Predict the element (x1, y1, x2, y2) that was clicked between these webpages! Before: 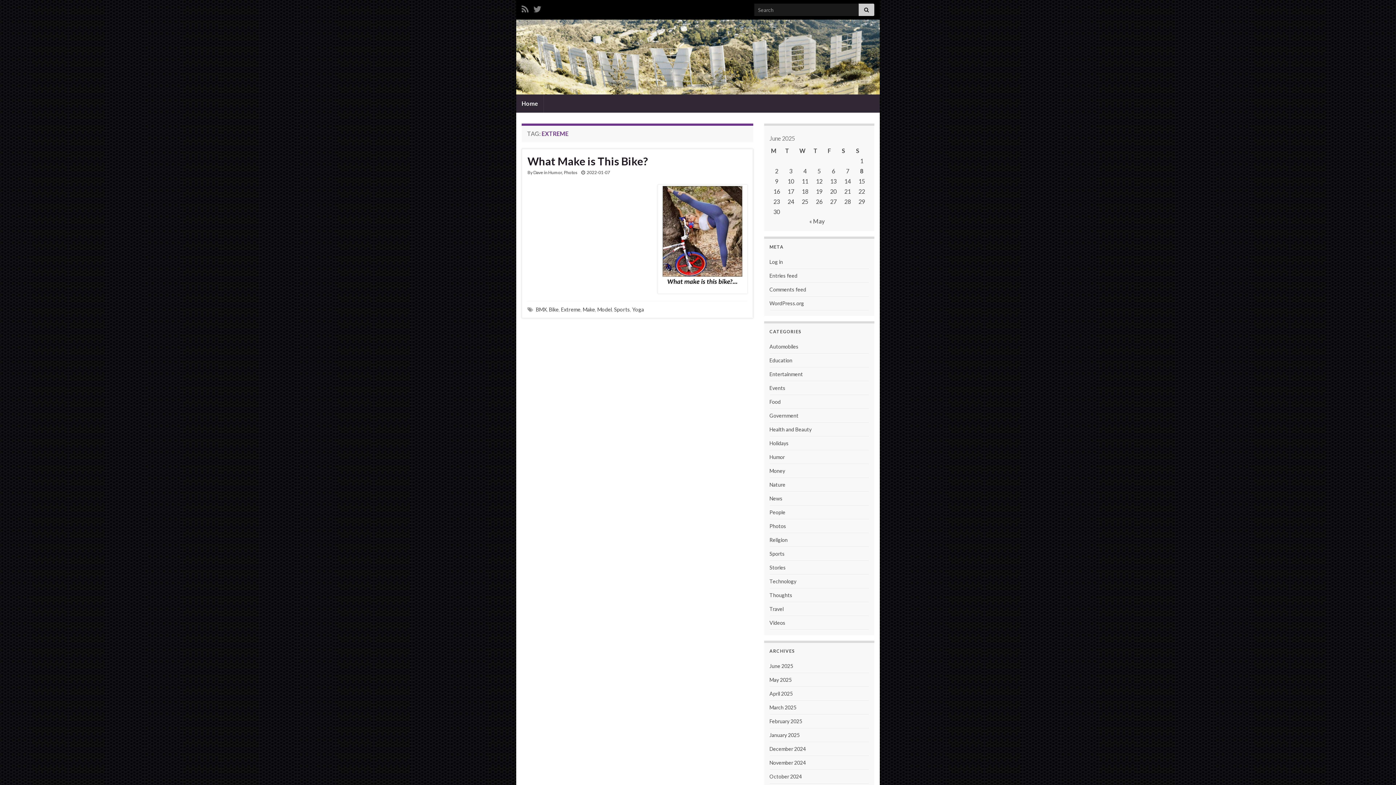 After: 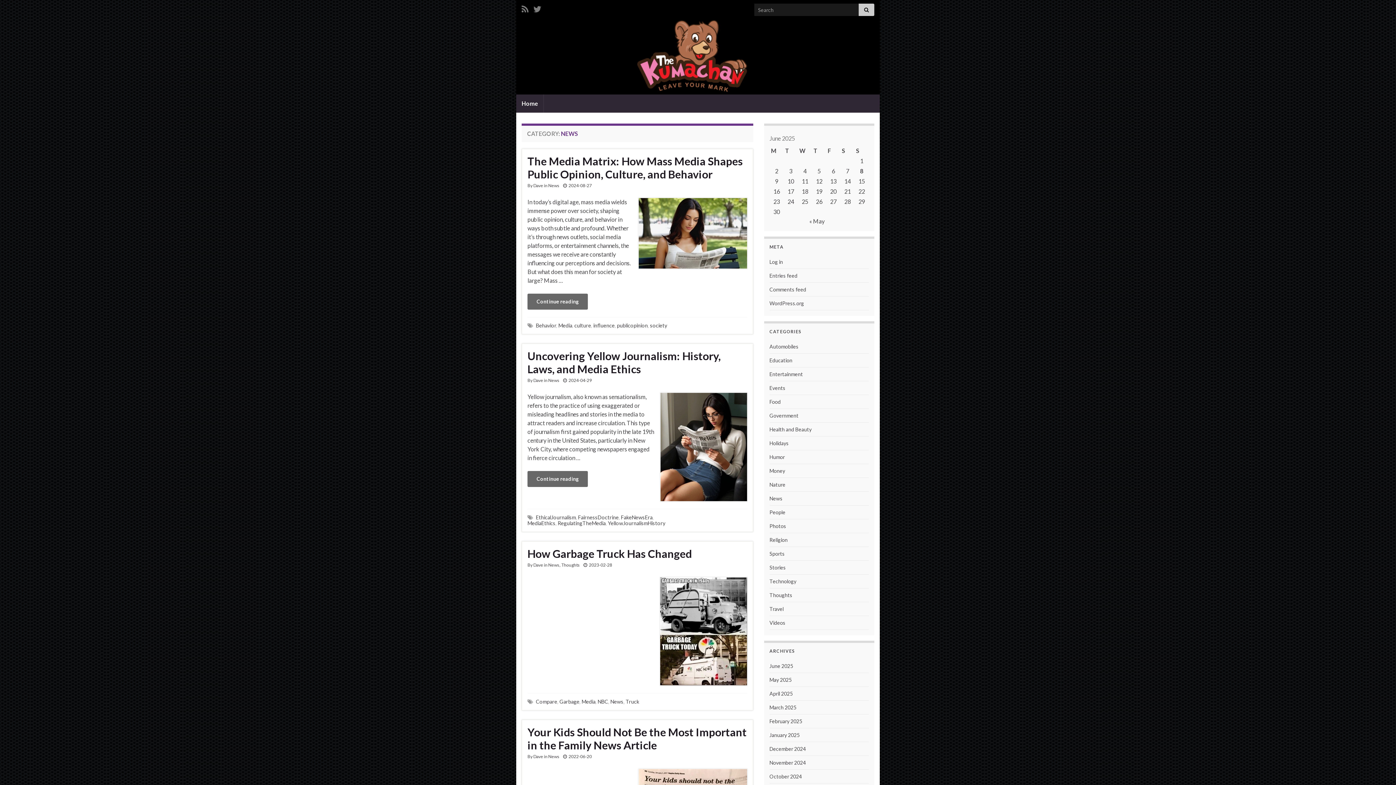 Action: bbox: (769, 495, 782, 501) label: News